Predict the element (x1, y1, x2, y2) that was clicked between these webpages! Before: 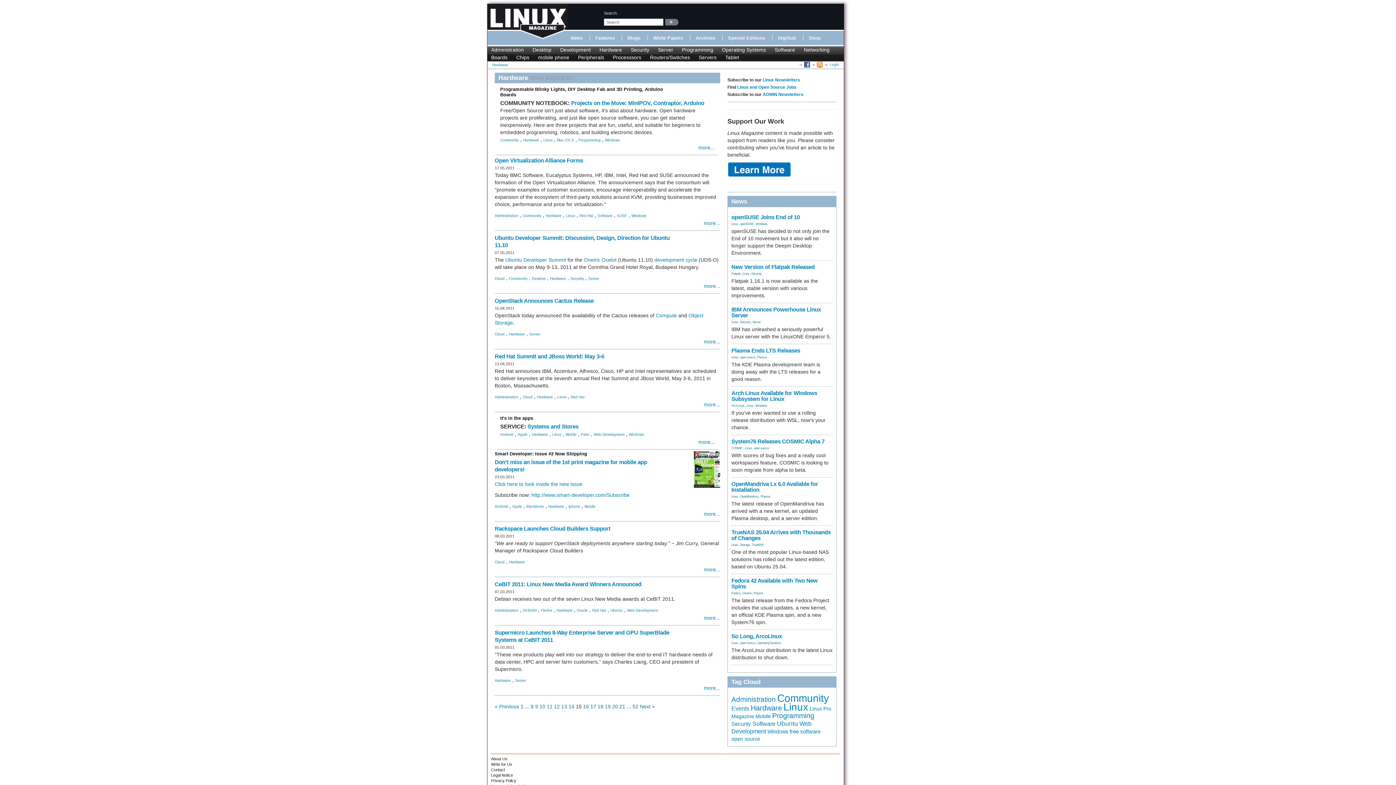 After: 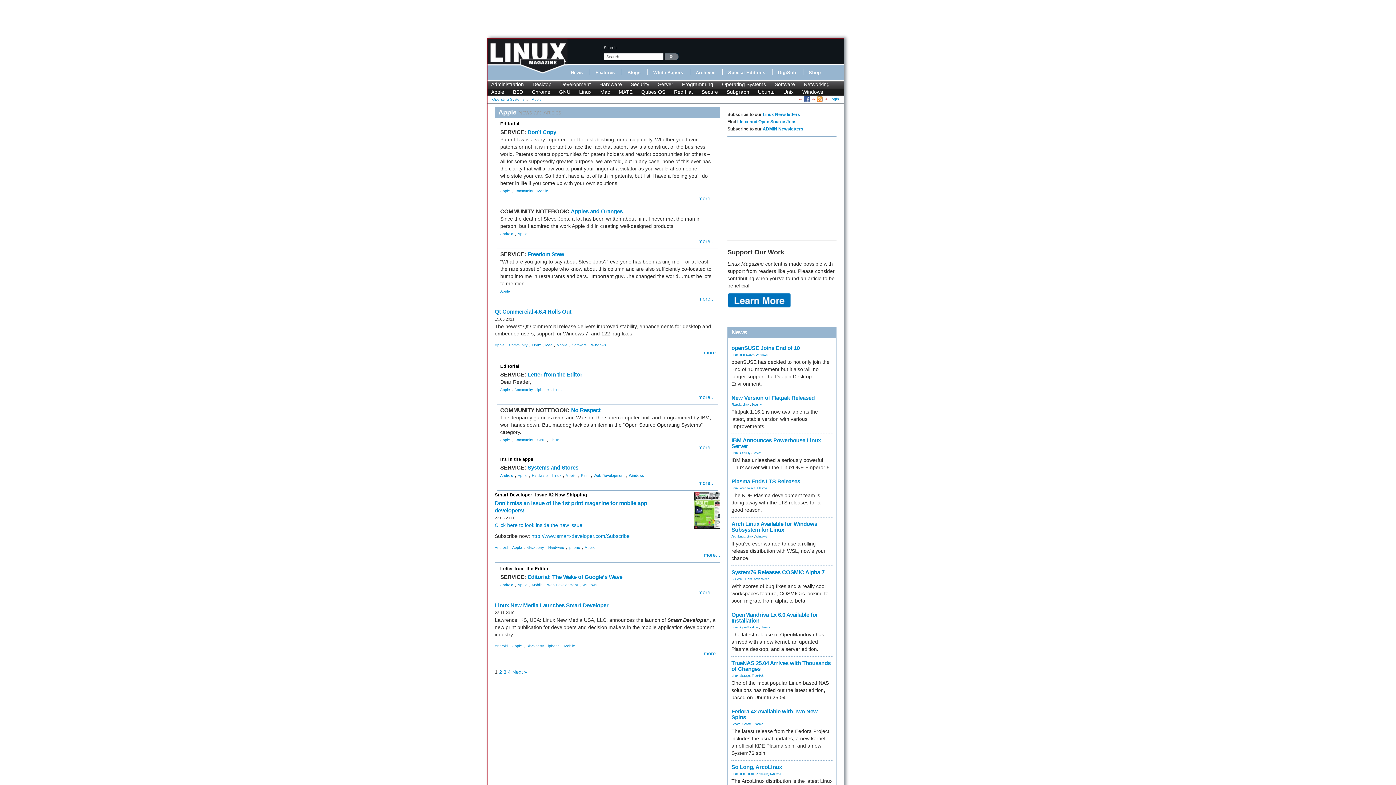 Action: bbox: (517, 432, 527, 436) label: Apple